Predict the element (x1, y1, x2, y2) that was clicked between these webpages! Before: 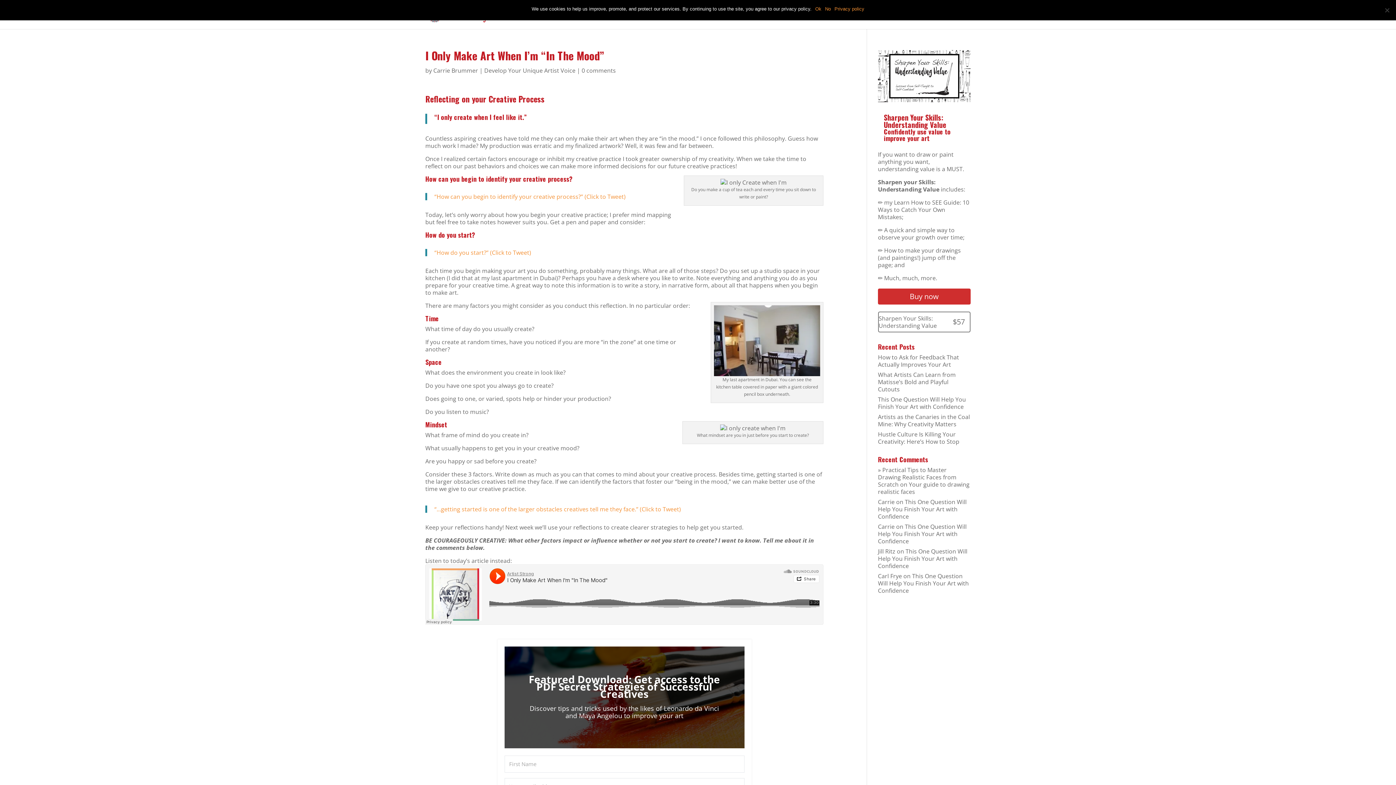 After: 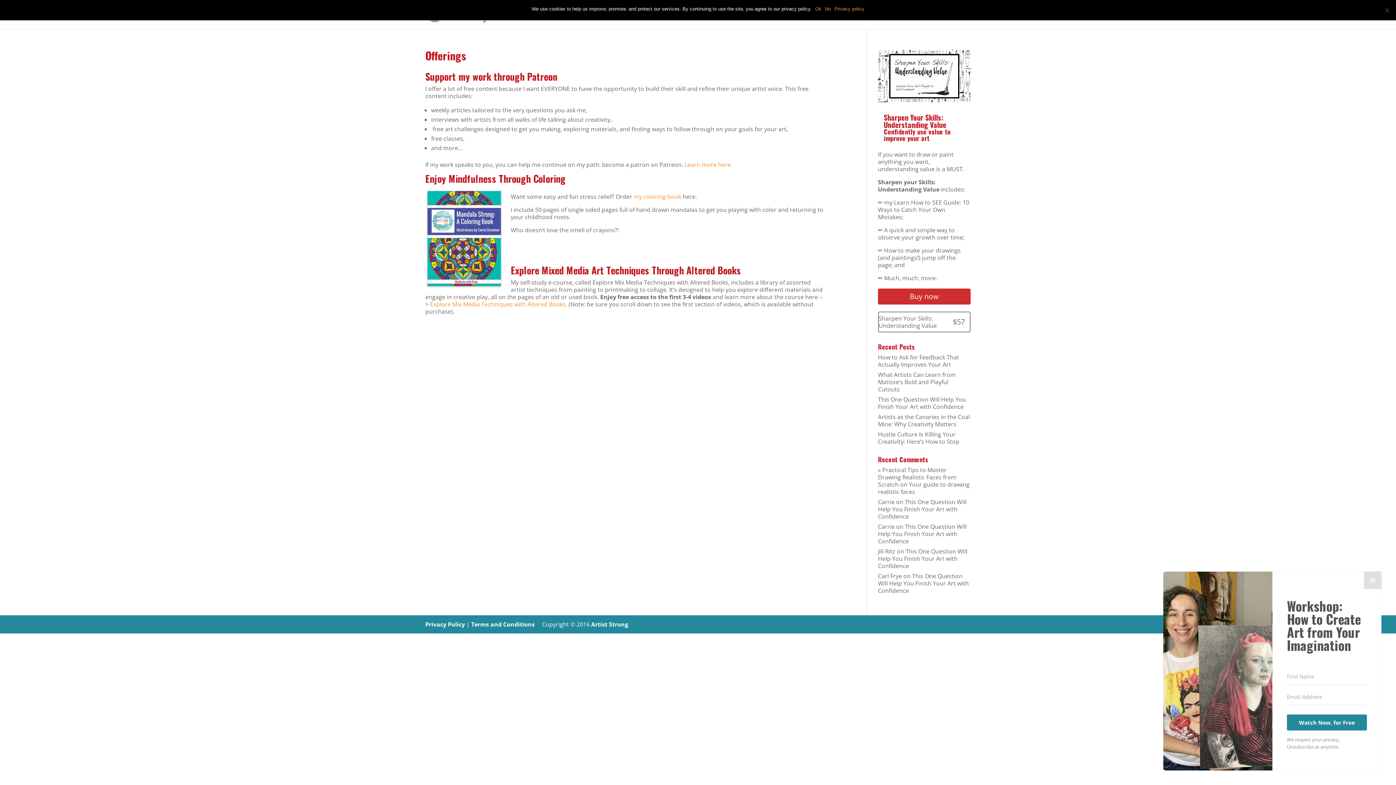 Action: bbox: (890, 12, 920, 29) label: Offerings